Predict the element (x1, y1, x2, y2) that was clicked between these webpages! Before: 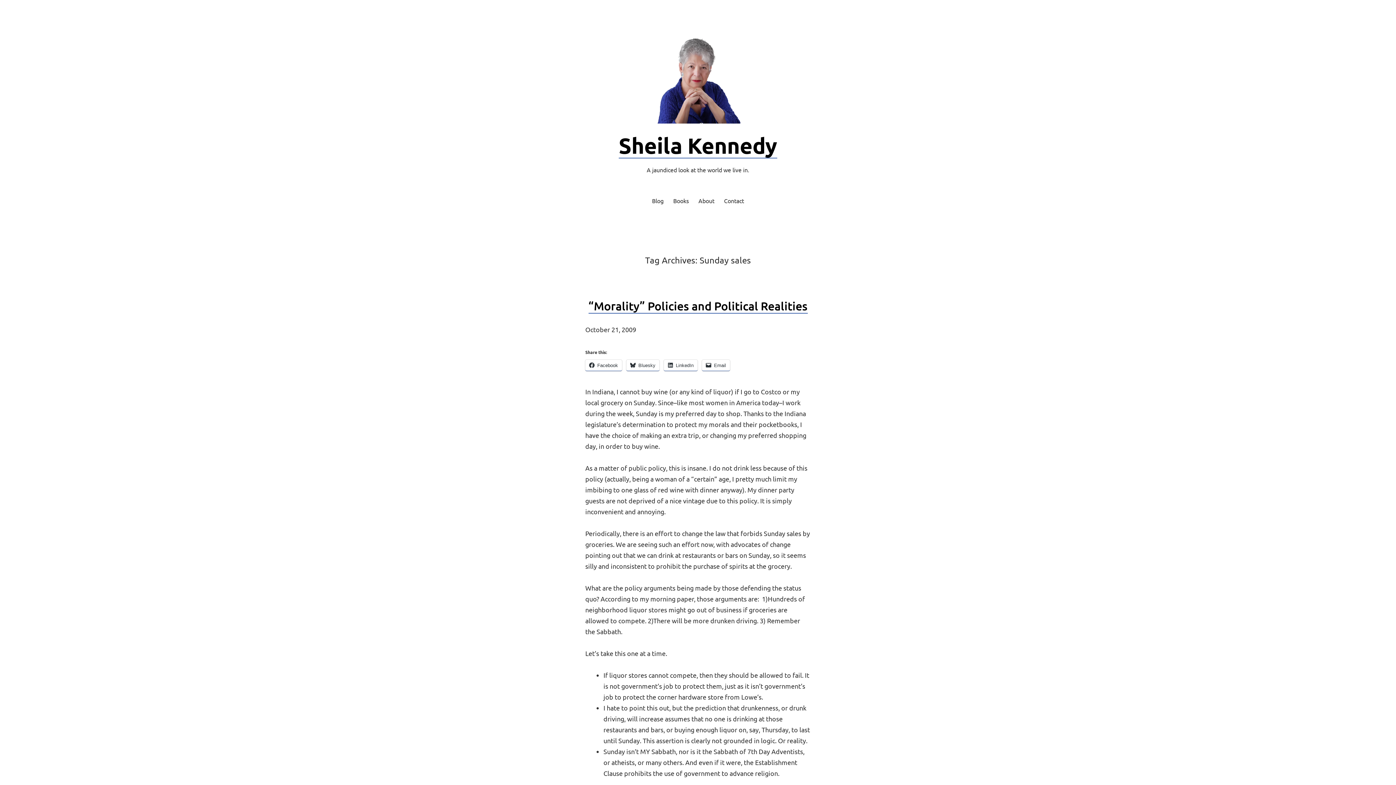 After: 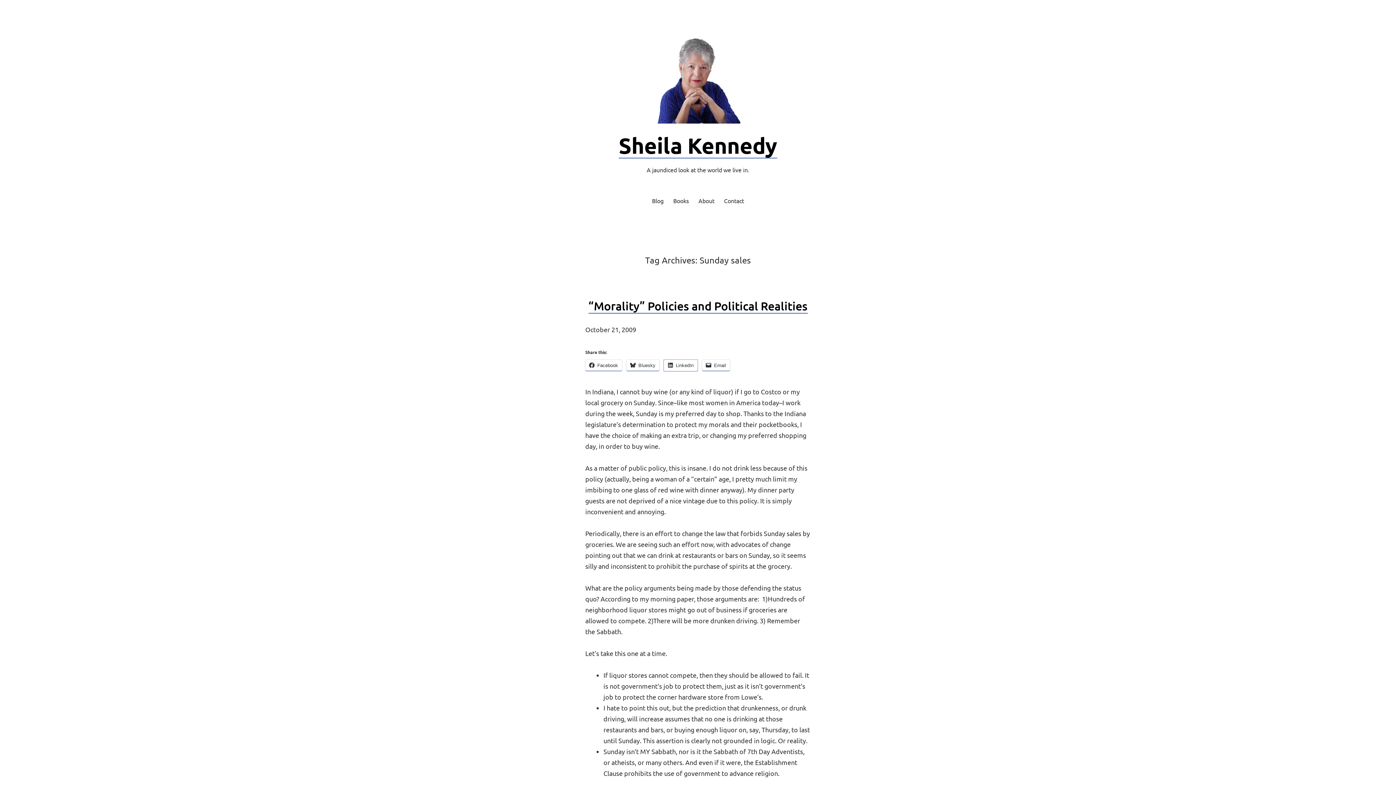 Action: bbox: (664, 360, 697, 371) label: LinkedIn